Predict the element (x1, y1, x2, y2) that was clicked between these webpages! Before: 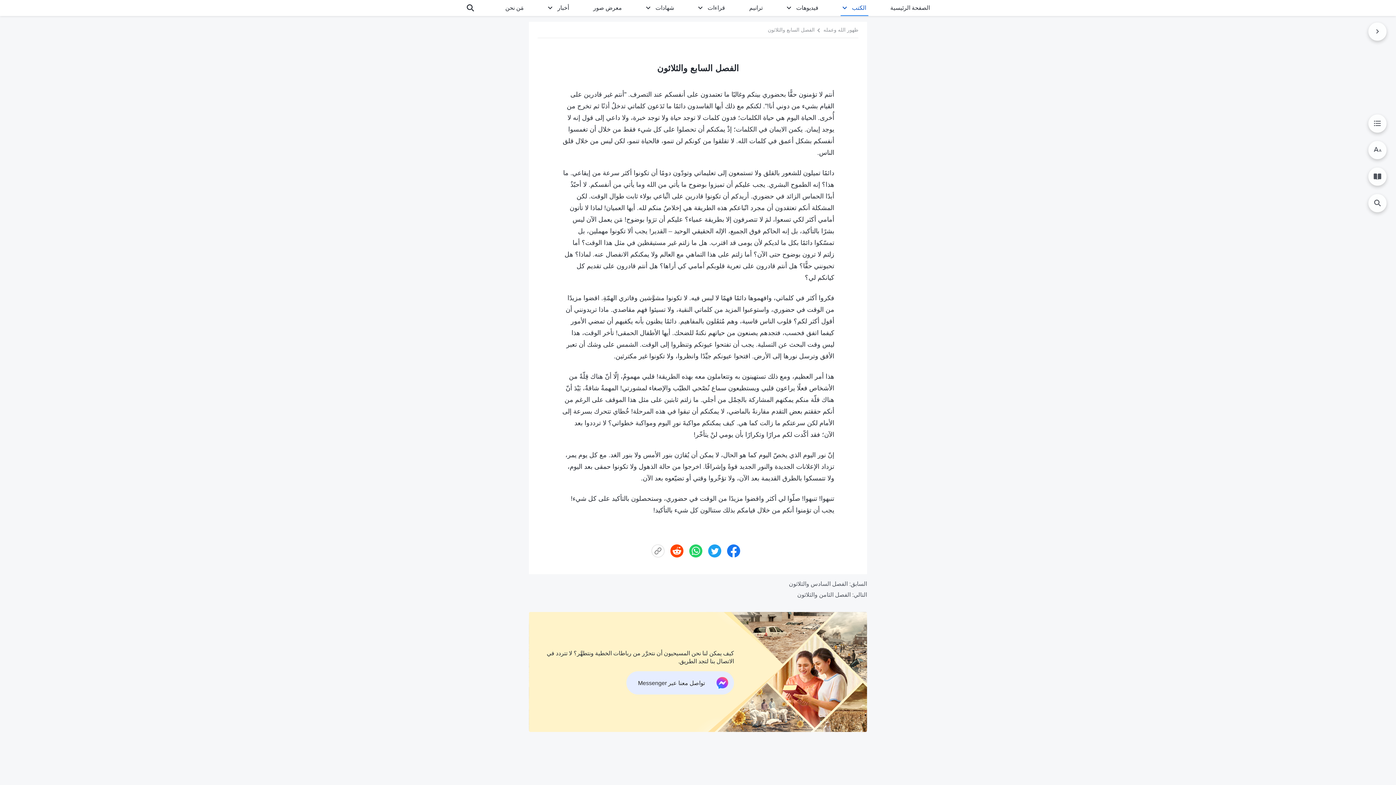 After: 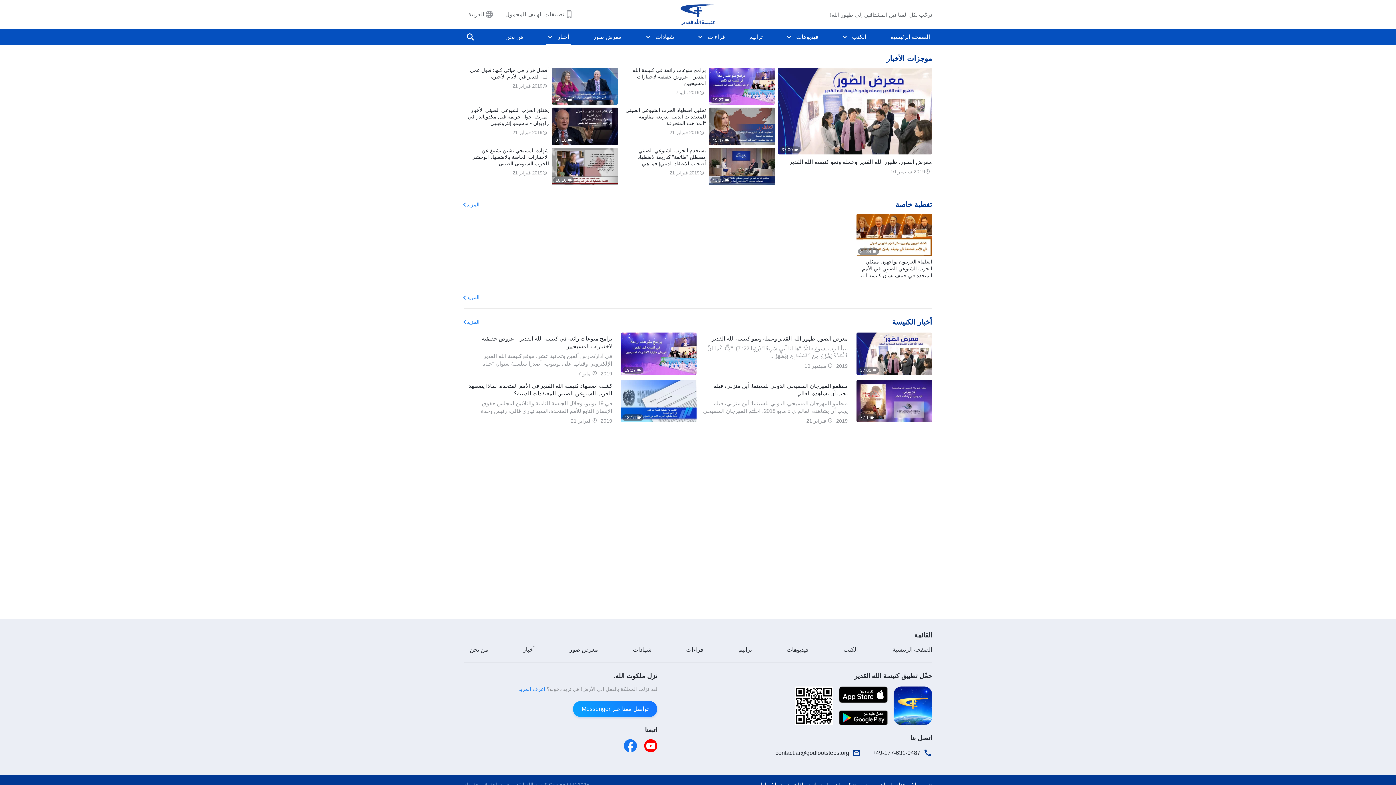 Action: bbox: (555, 0, 571, 16) label: أخبار